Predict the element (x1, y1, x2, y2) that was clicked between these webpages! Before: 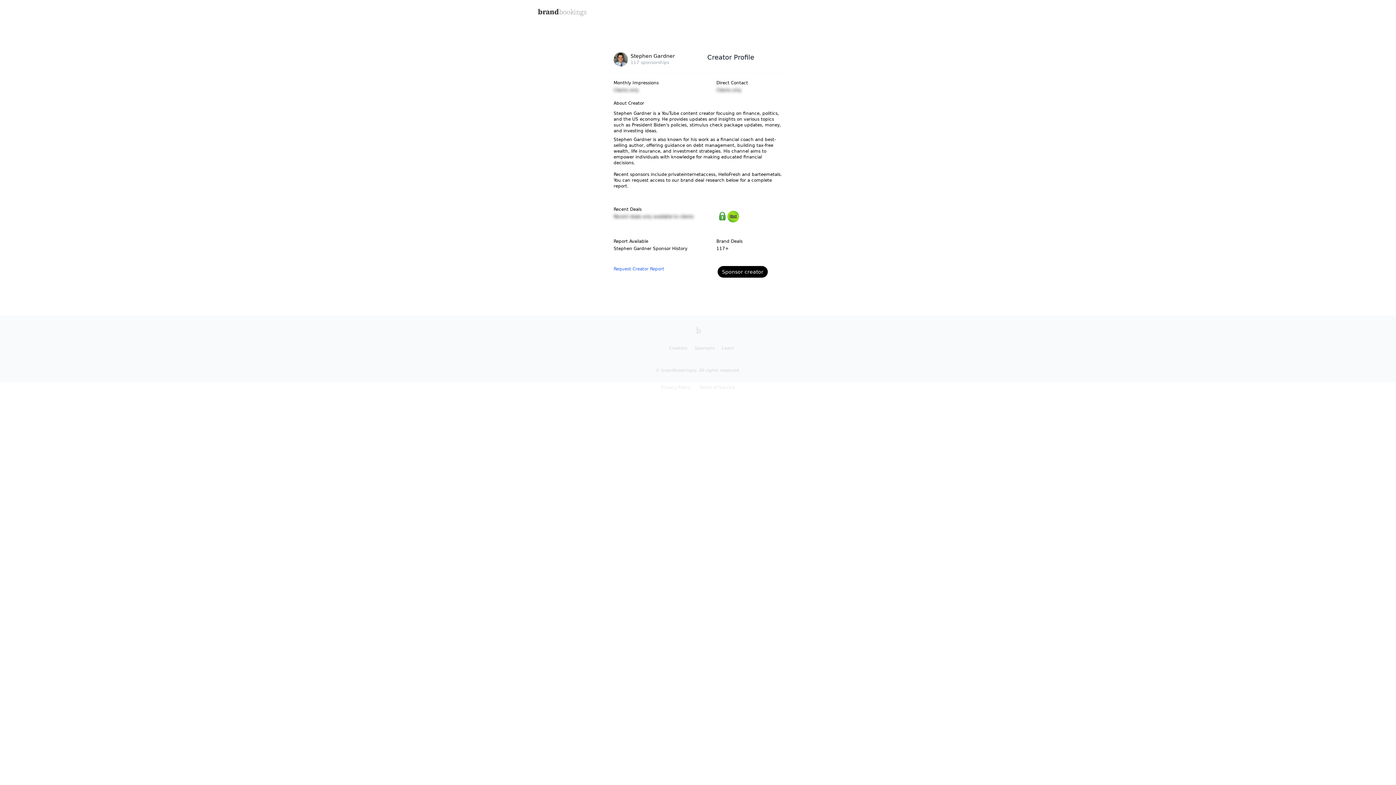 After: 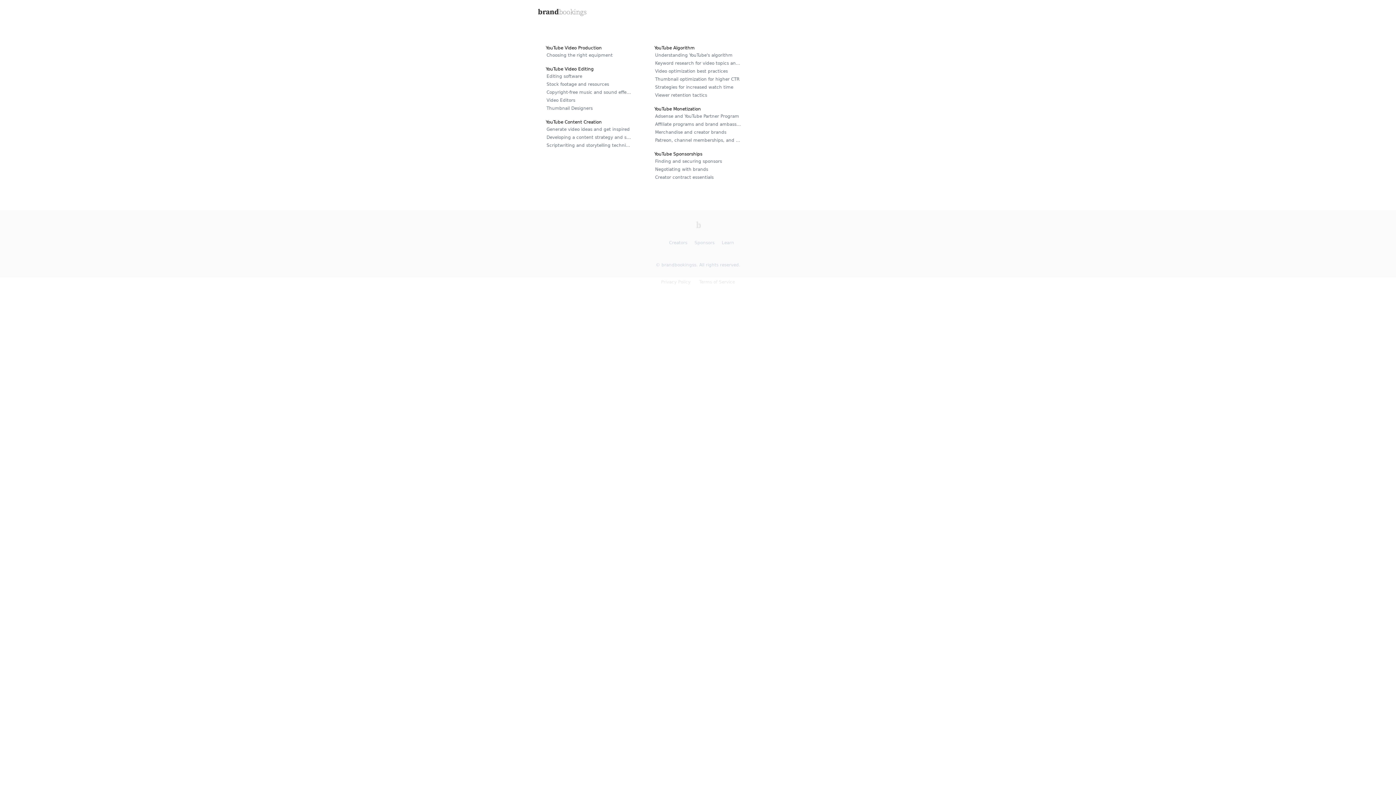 Action: bbox: (722, 345, 734, 350) label: Learn